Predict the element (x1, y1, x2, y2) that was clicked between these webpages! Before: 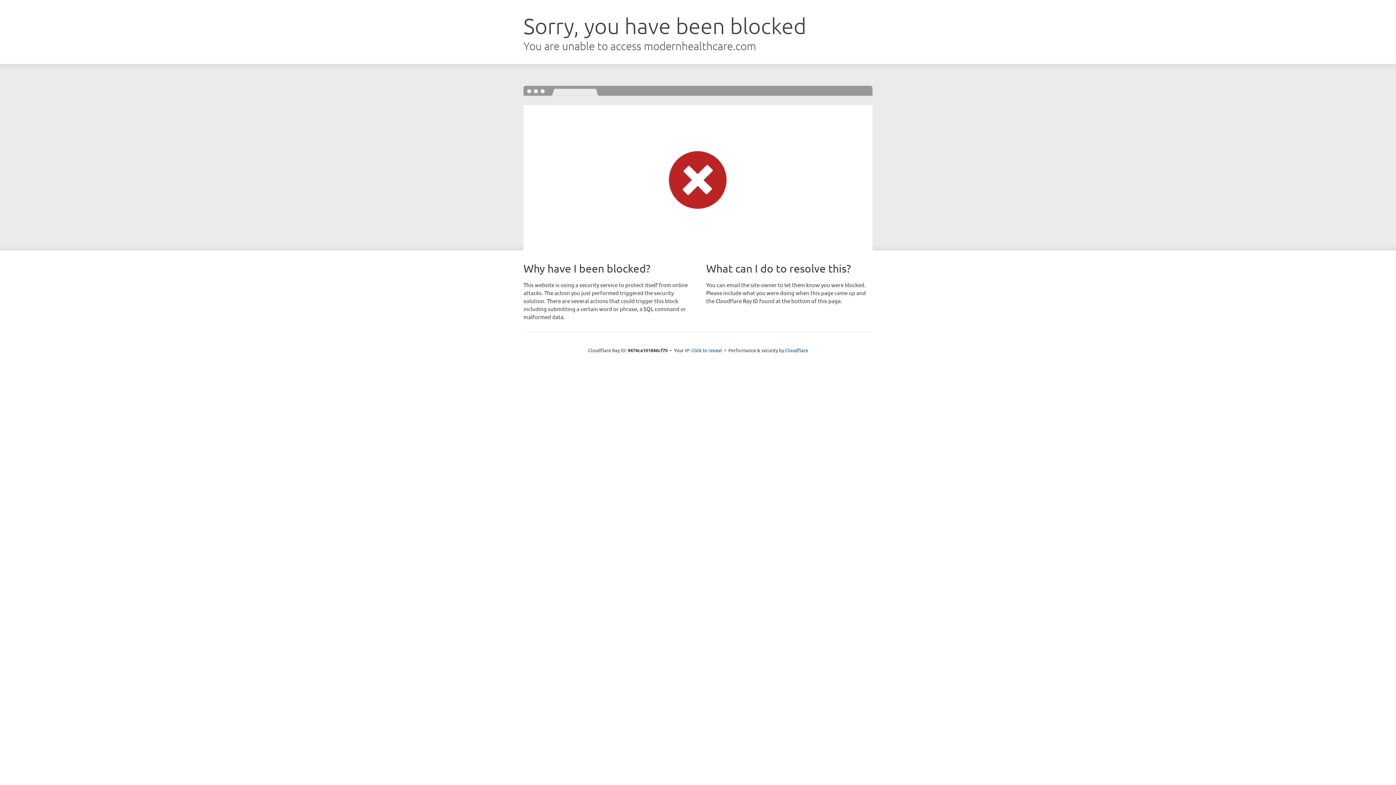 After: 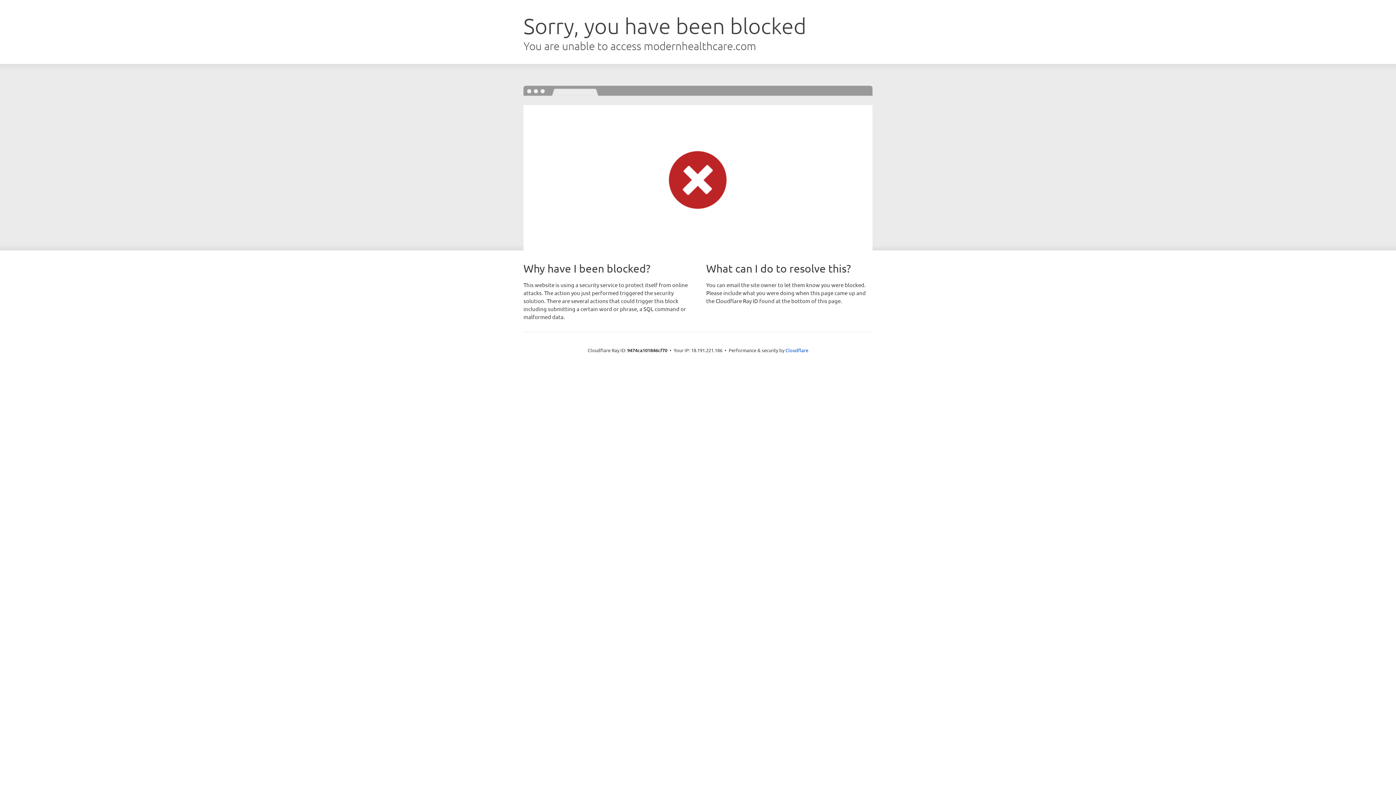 Action: bbox: (691, 346, 722, 353) label: Click to reveal